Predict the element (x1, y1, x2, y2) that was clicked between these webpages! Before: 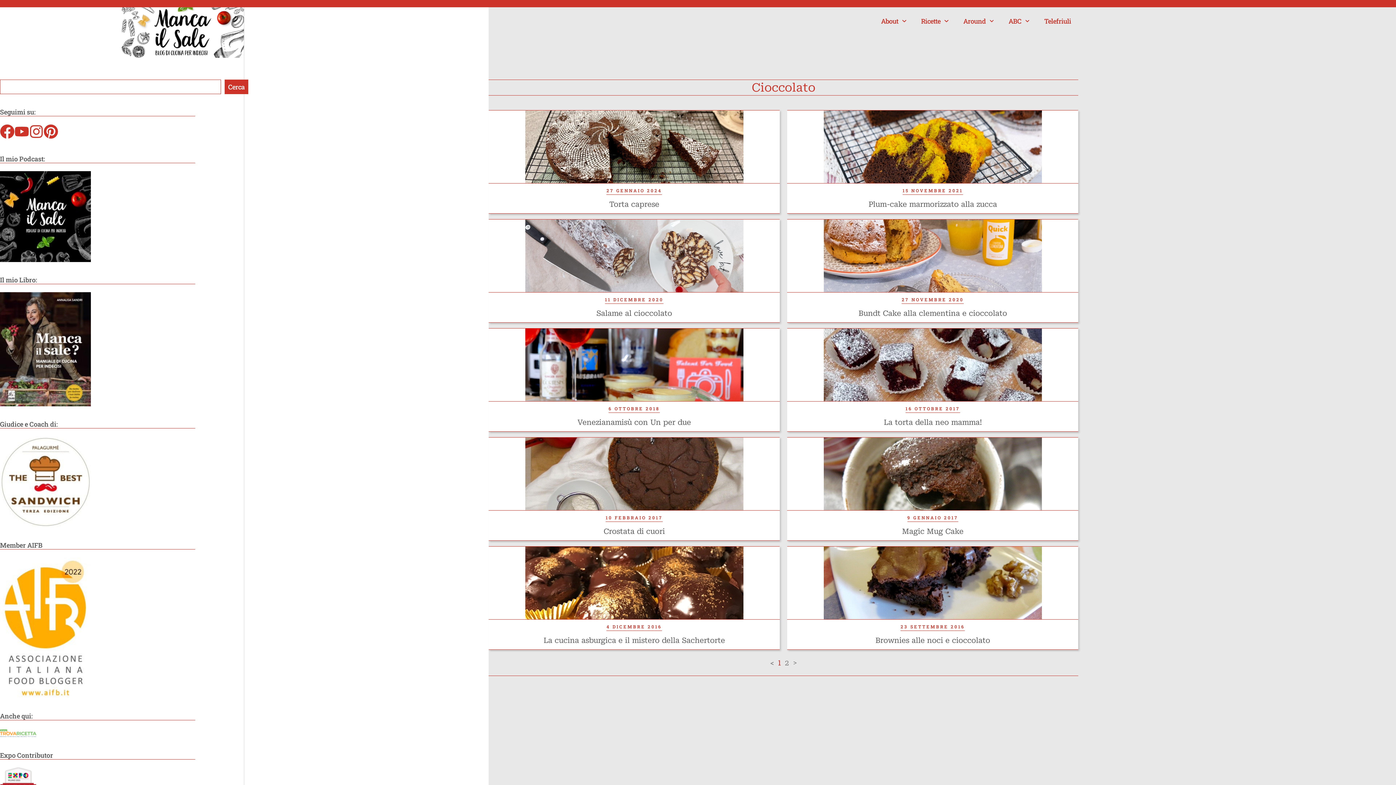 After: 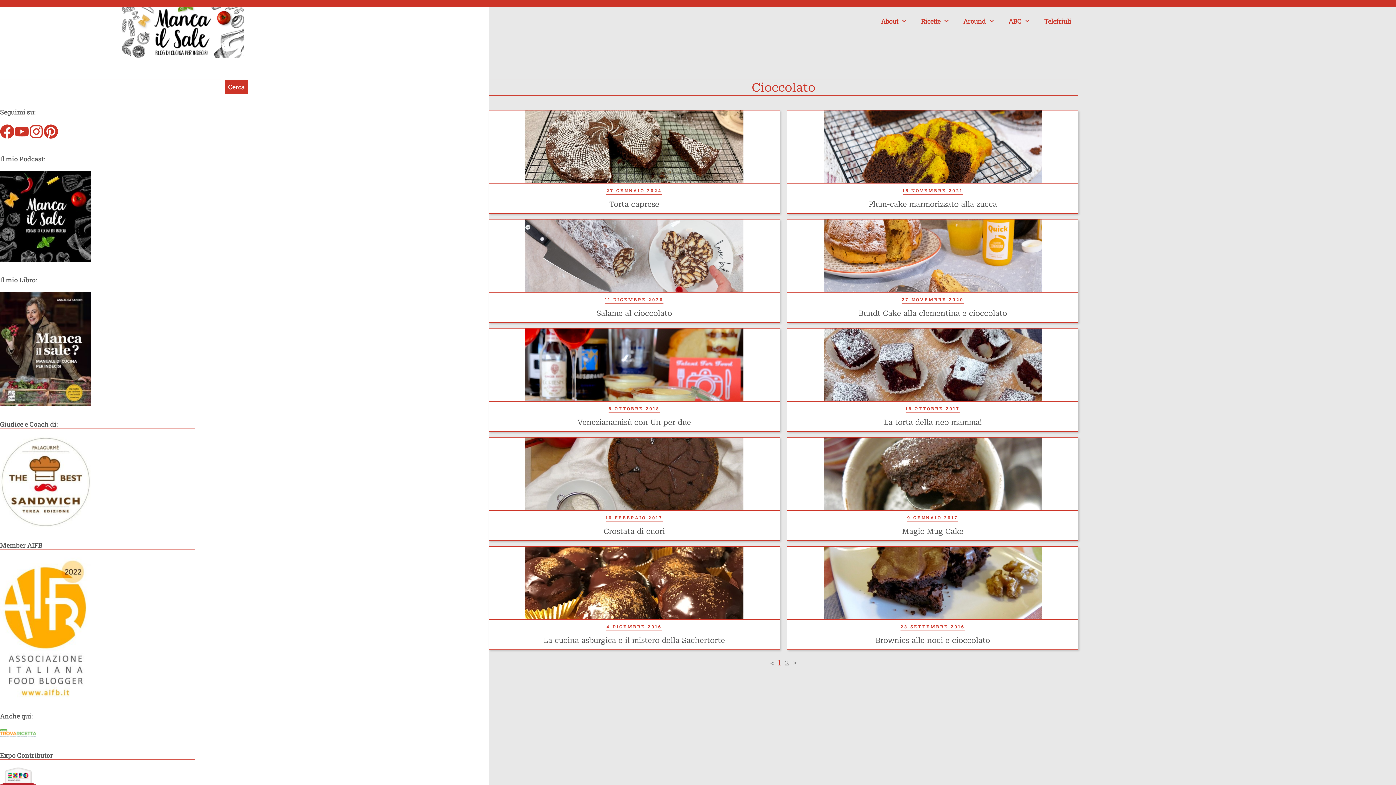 Action: bbox: (0, 729, 36, 737)